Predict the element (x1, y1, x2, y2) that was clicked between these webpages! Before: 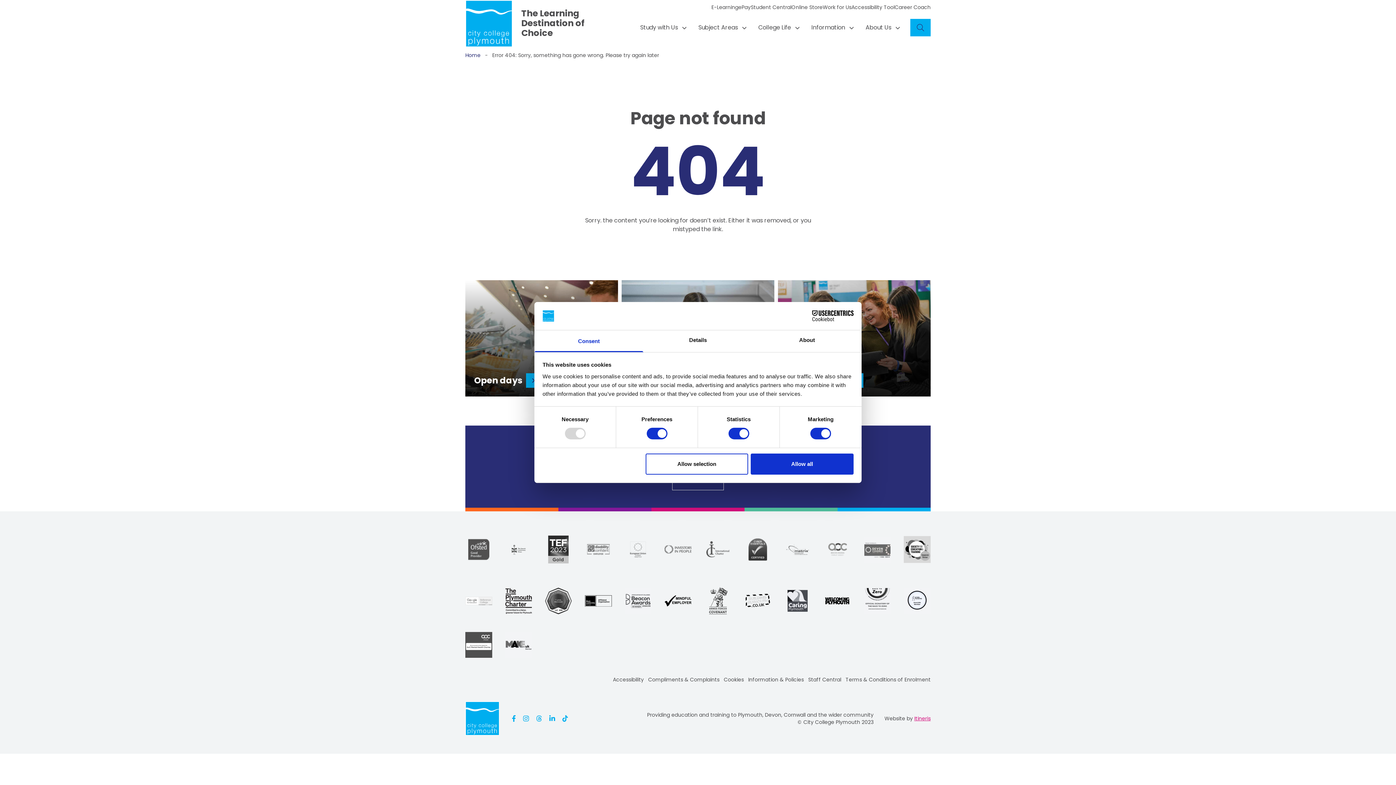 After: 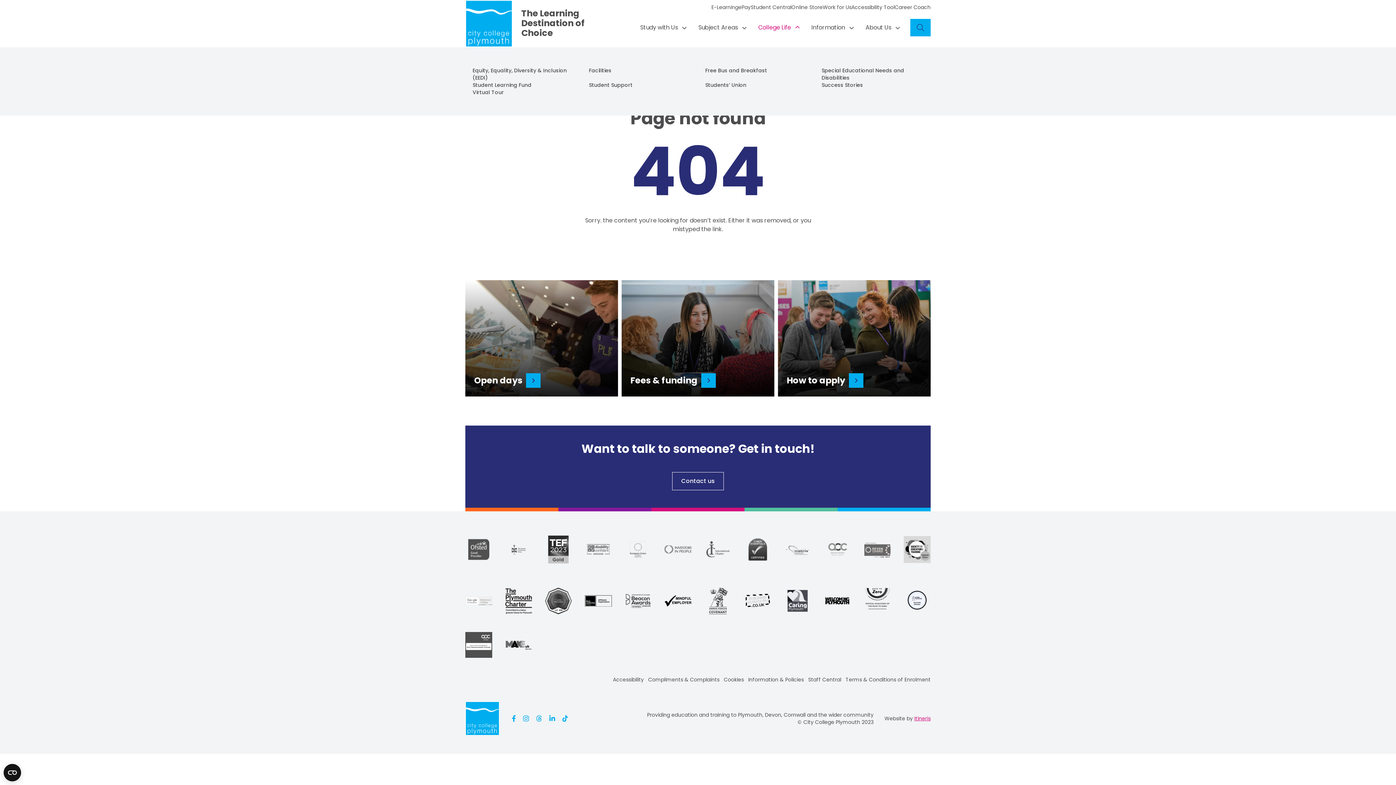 Action: label: Open submenu bbox: (791, 23, 800, 32)